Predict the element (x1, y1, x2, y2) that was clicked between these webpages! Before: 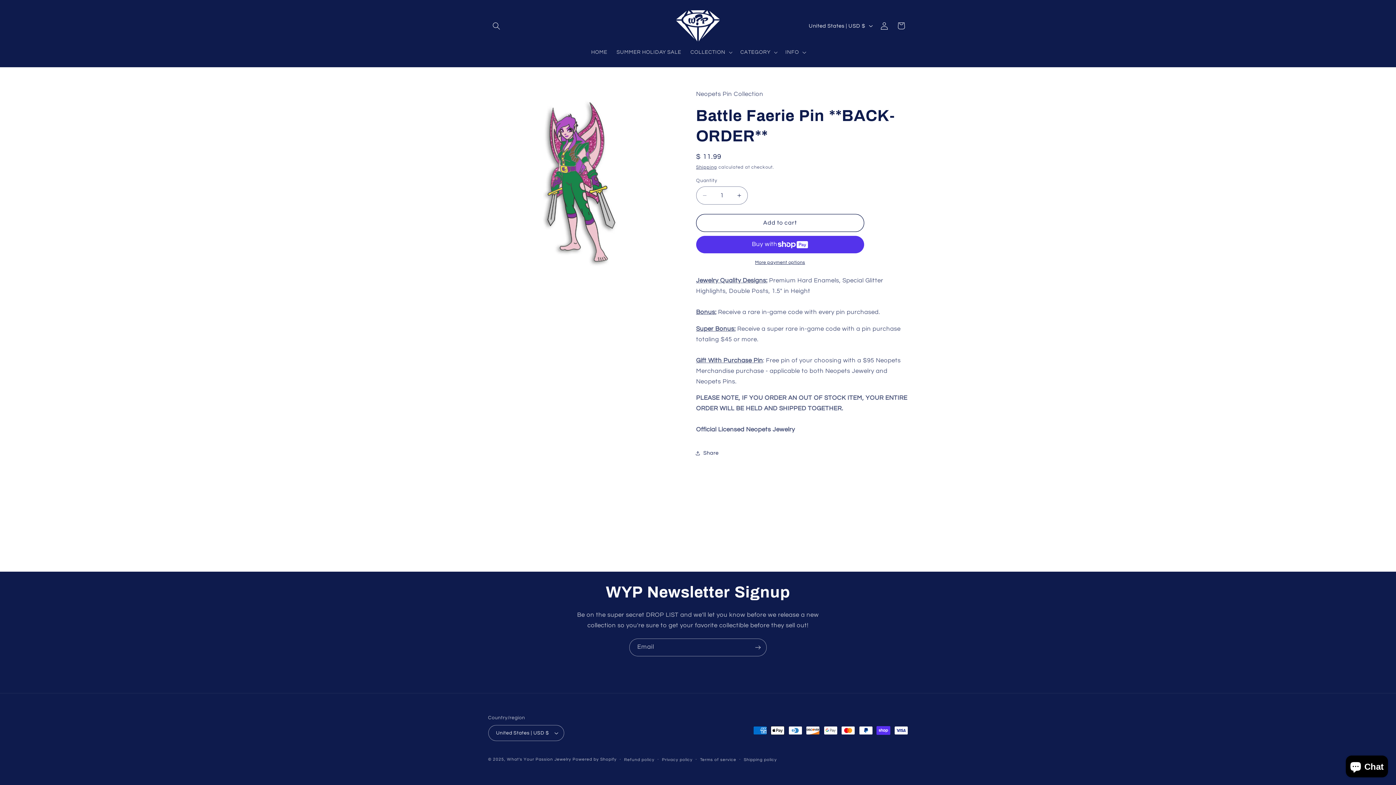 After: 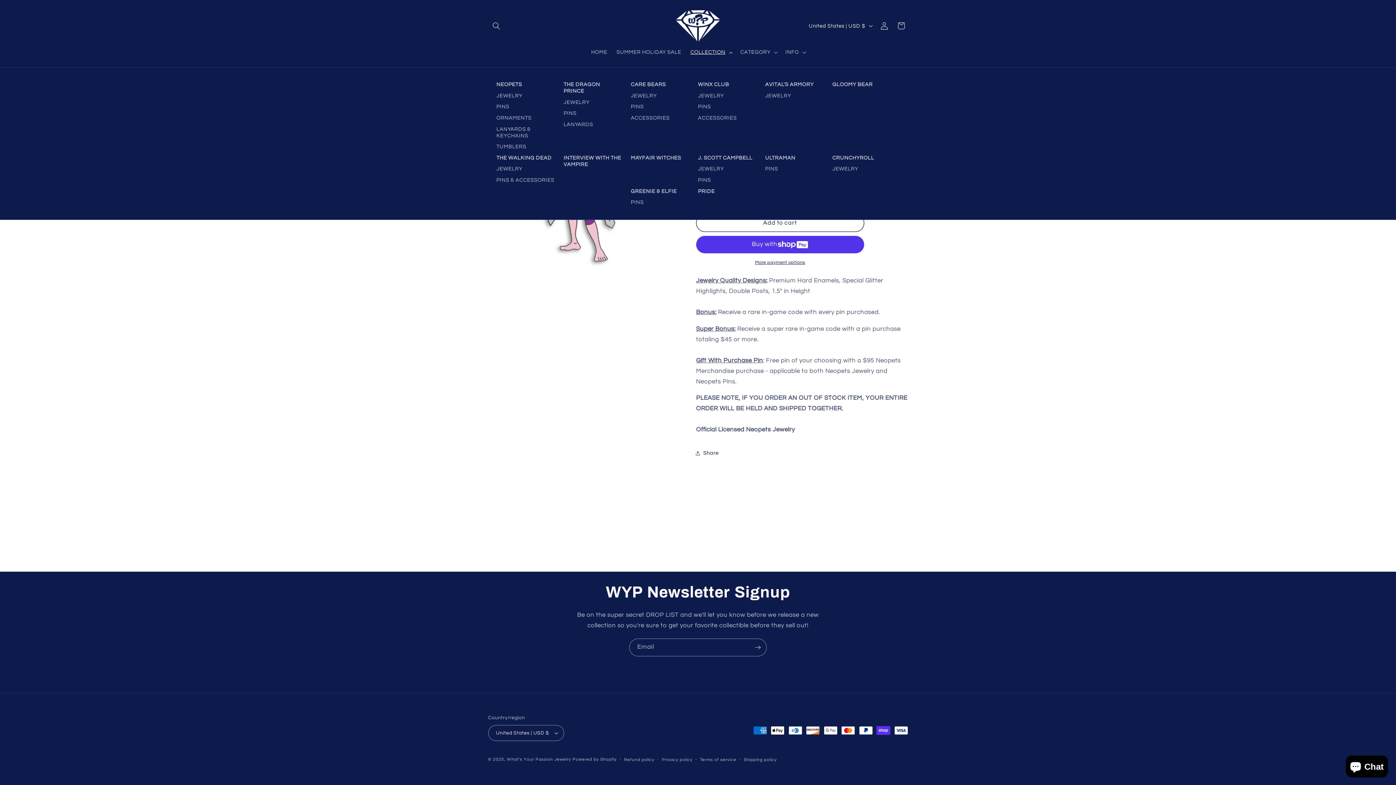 Action: bbox: (686, 44, 735, 60) label: COLLECTION